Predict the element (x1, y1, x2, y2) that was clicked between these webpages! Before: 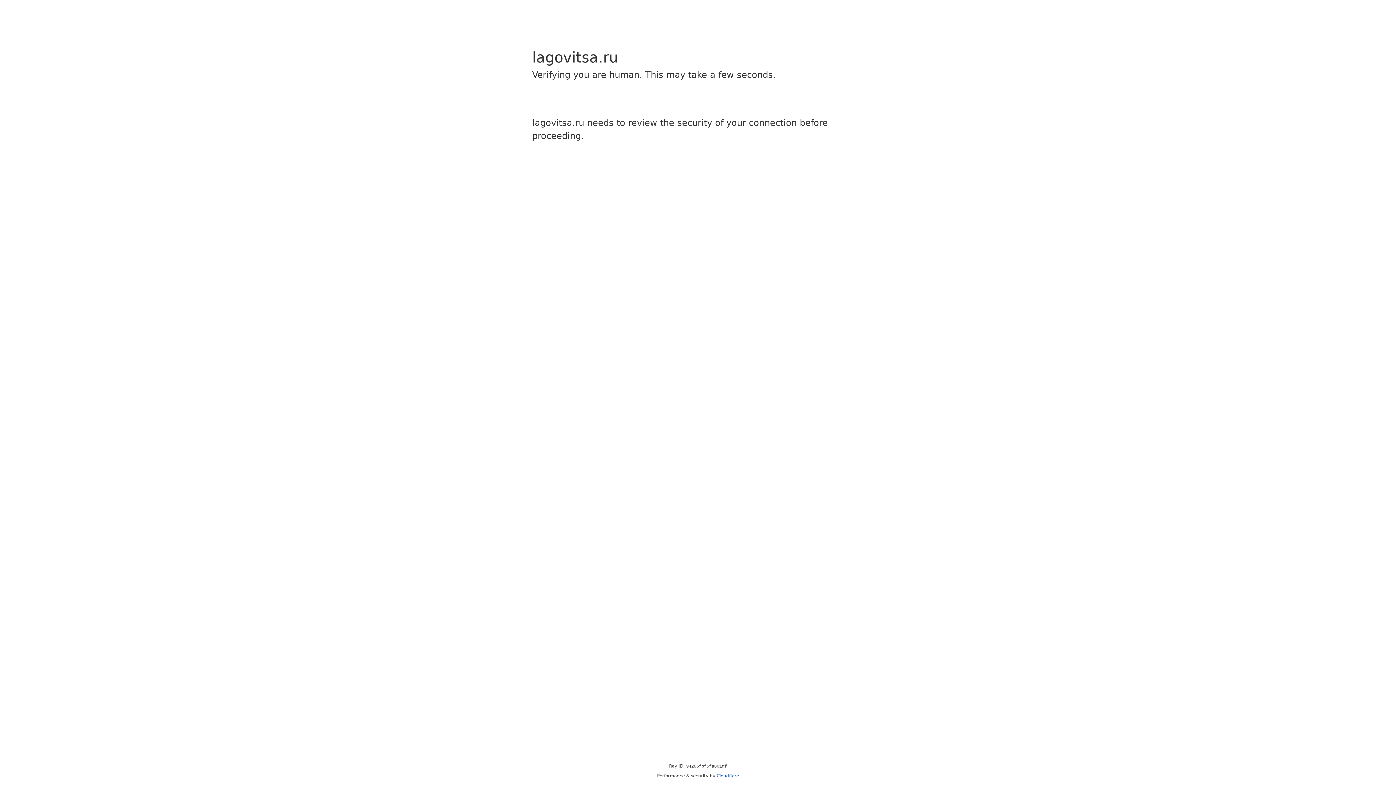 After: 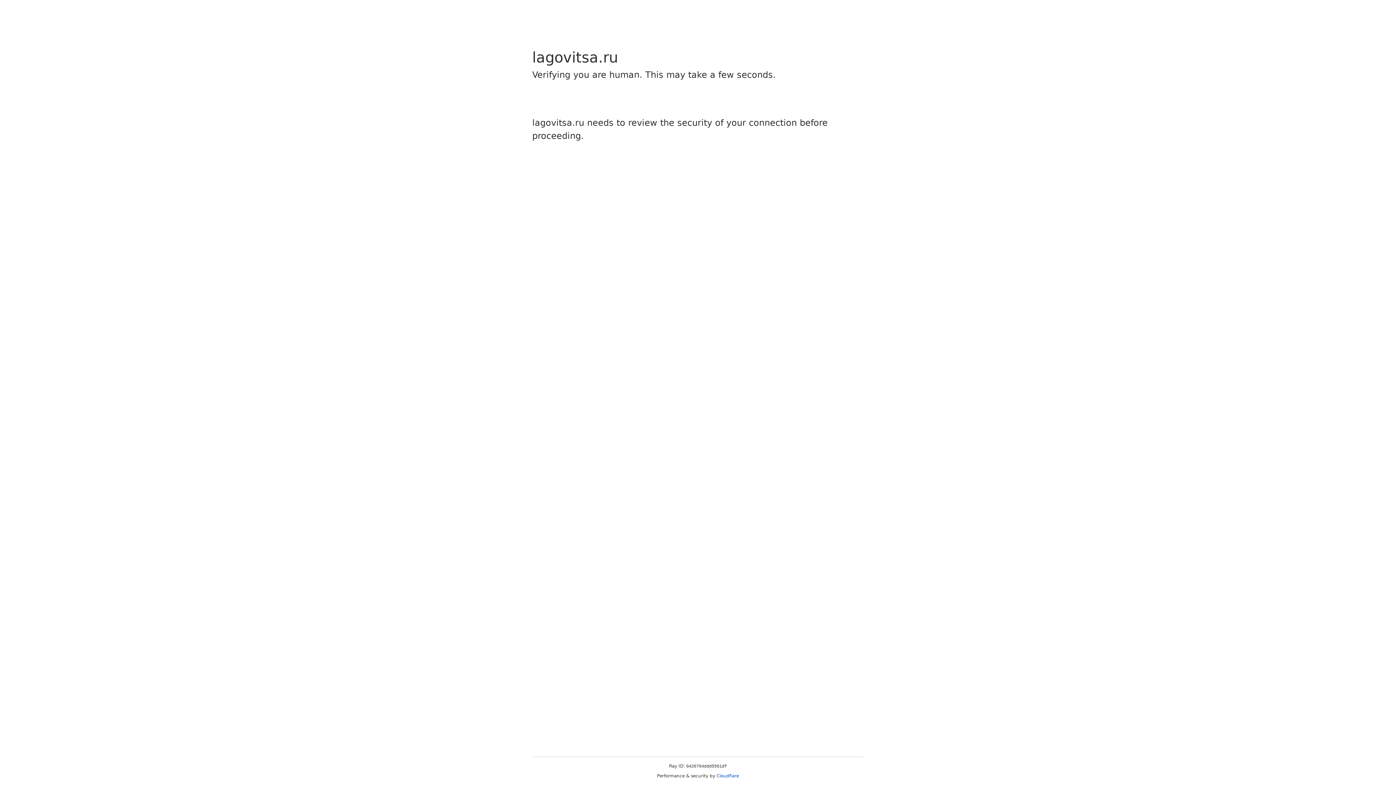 Action: label: Cloudflare bbox: (716, 773, 739, 778)